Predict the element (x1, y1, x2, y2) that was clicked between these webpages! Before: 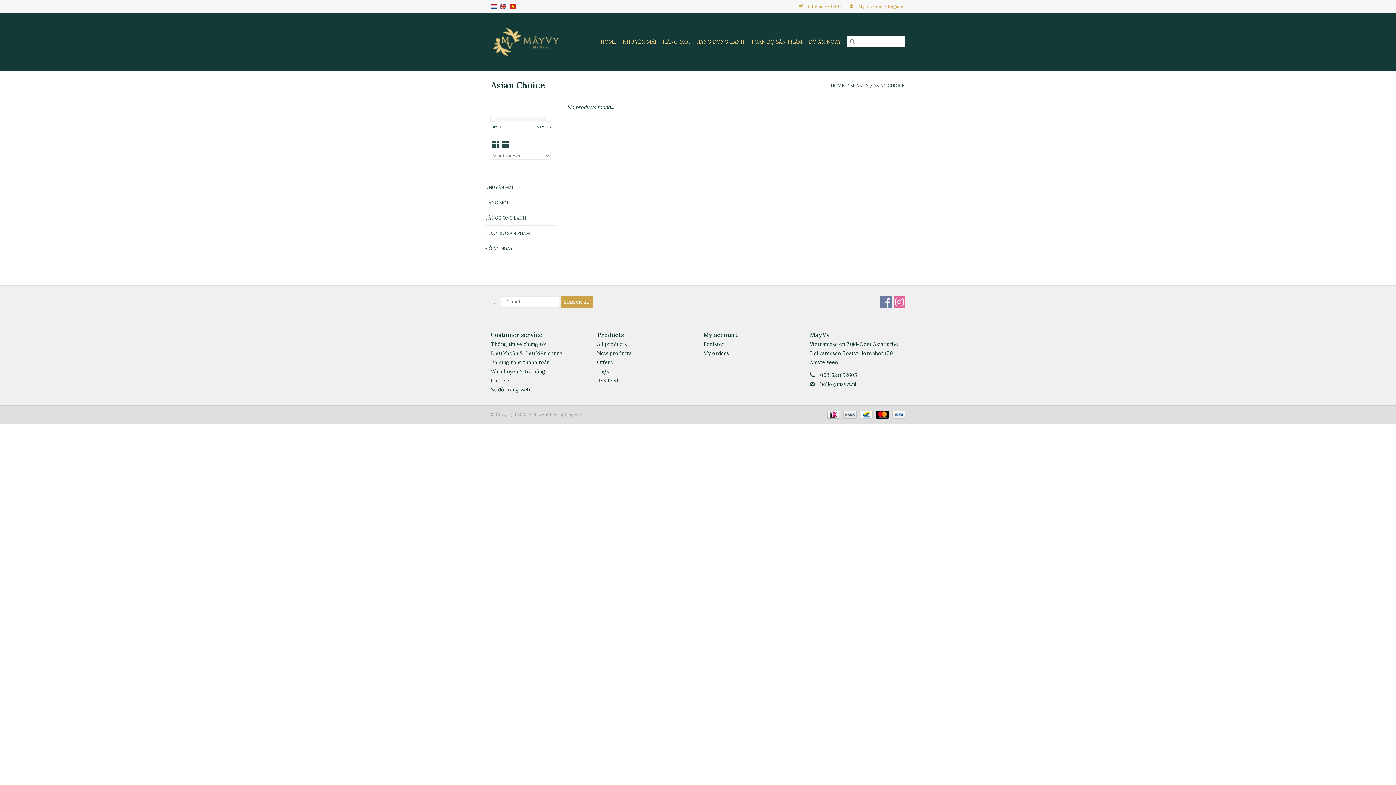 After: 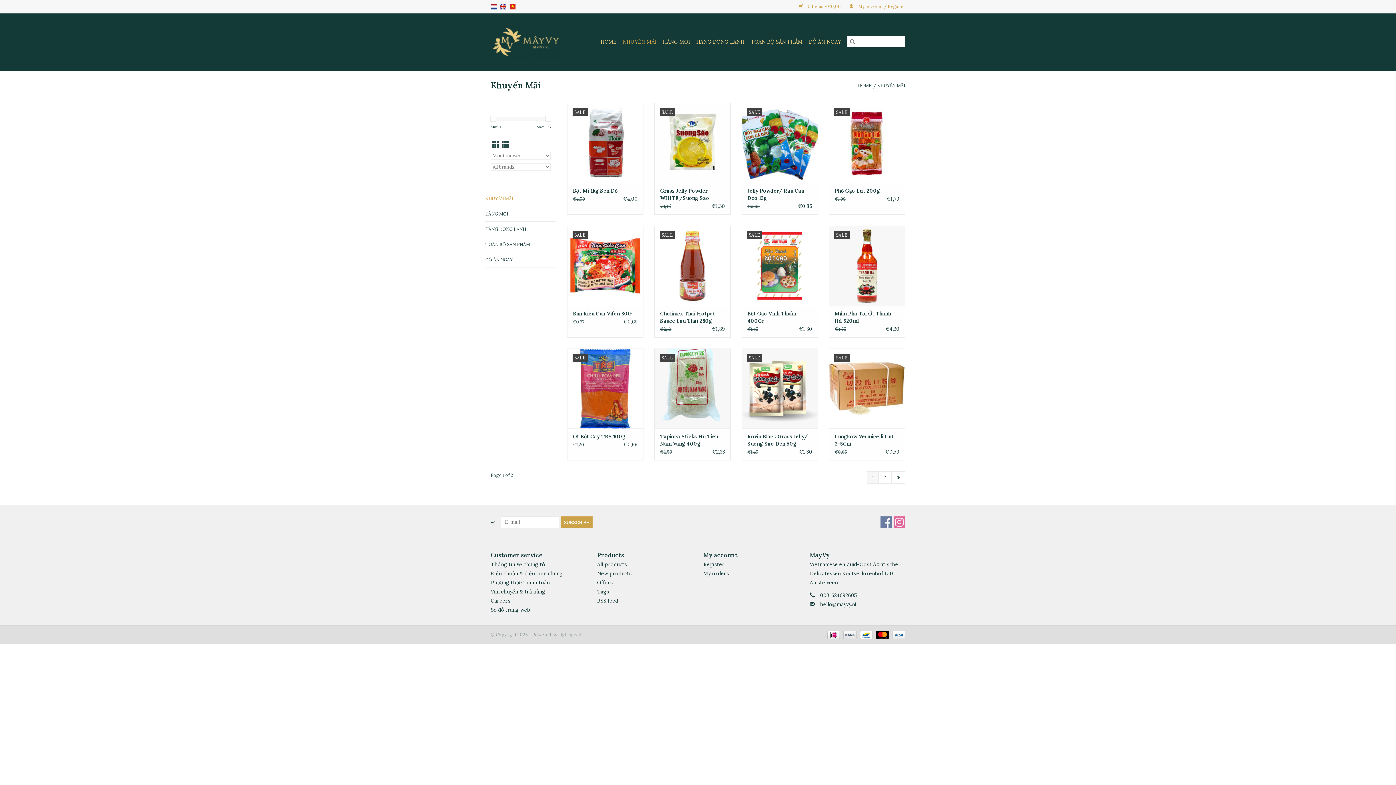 Action: bbox: (485, 183, 556, 191) label: KHUYẾN MÃI